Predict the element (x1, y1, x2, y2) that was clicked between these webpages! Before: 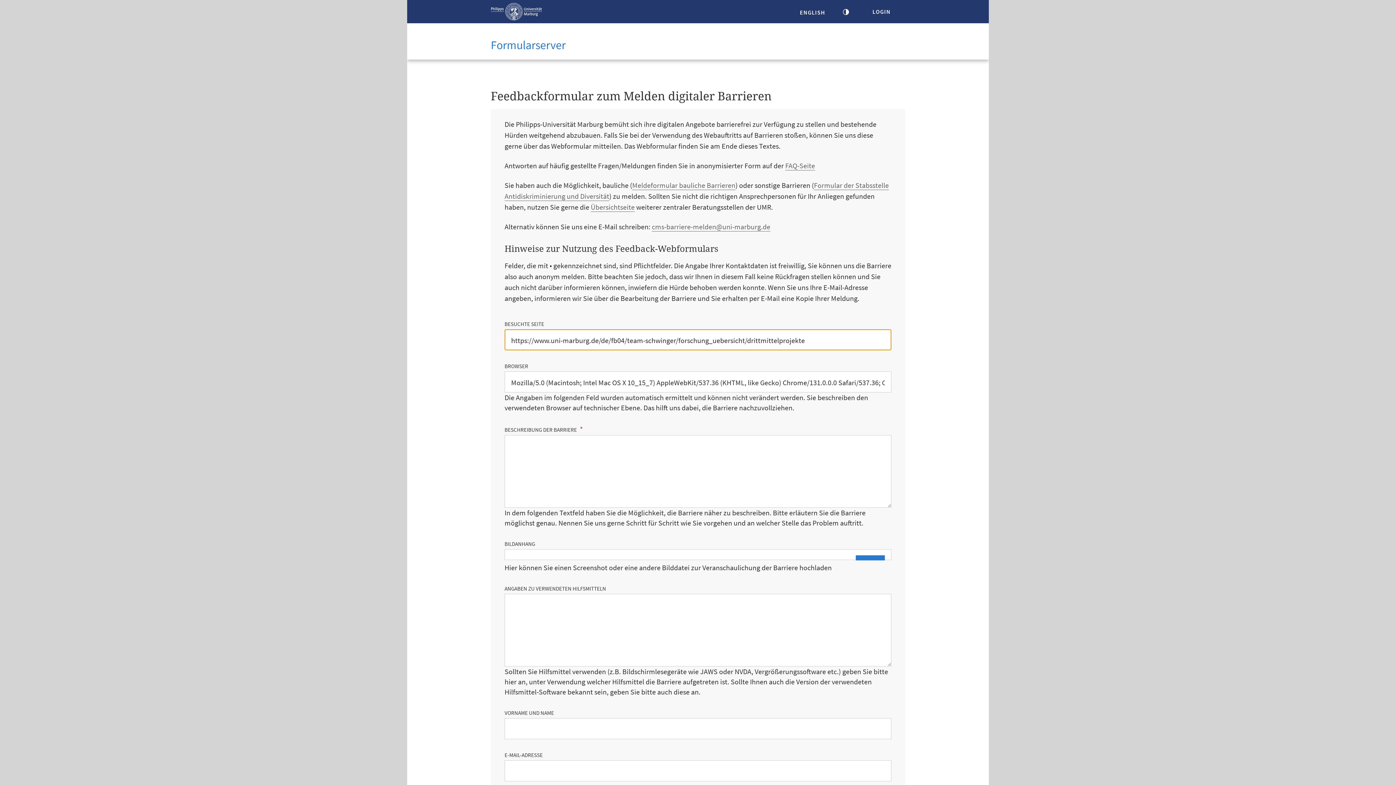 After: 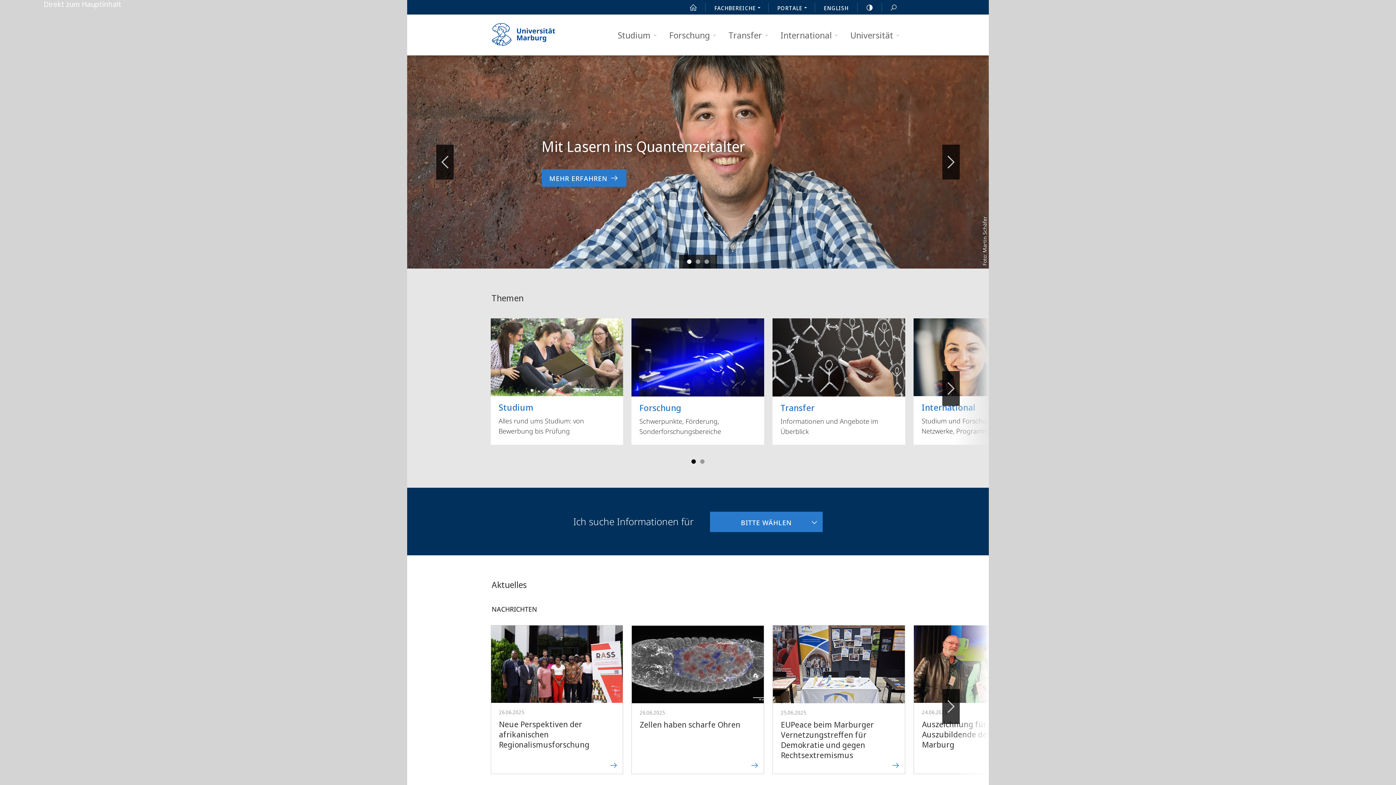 Action: label: Philipps-Universität Marburg - Startseite bbox: (490, 2, 542, 24)